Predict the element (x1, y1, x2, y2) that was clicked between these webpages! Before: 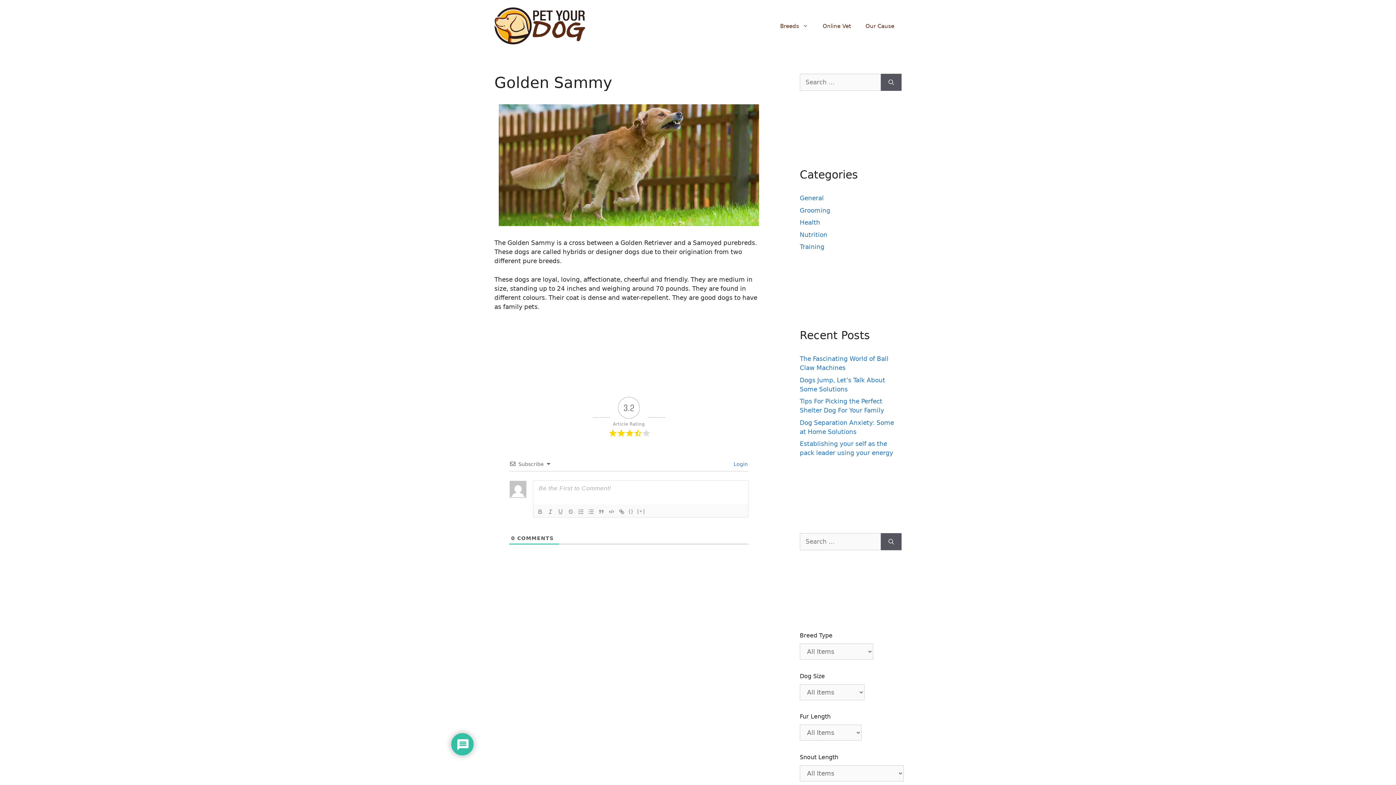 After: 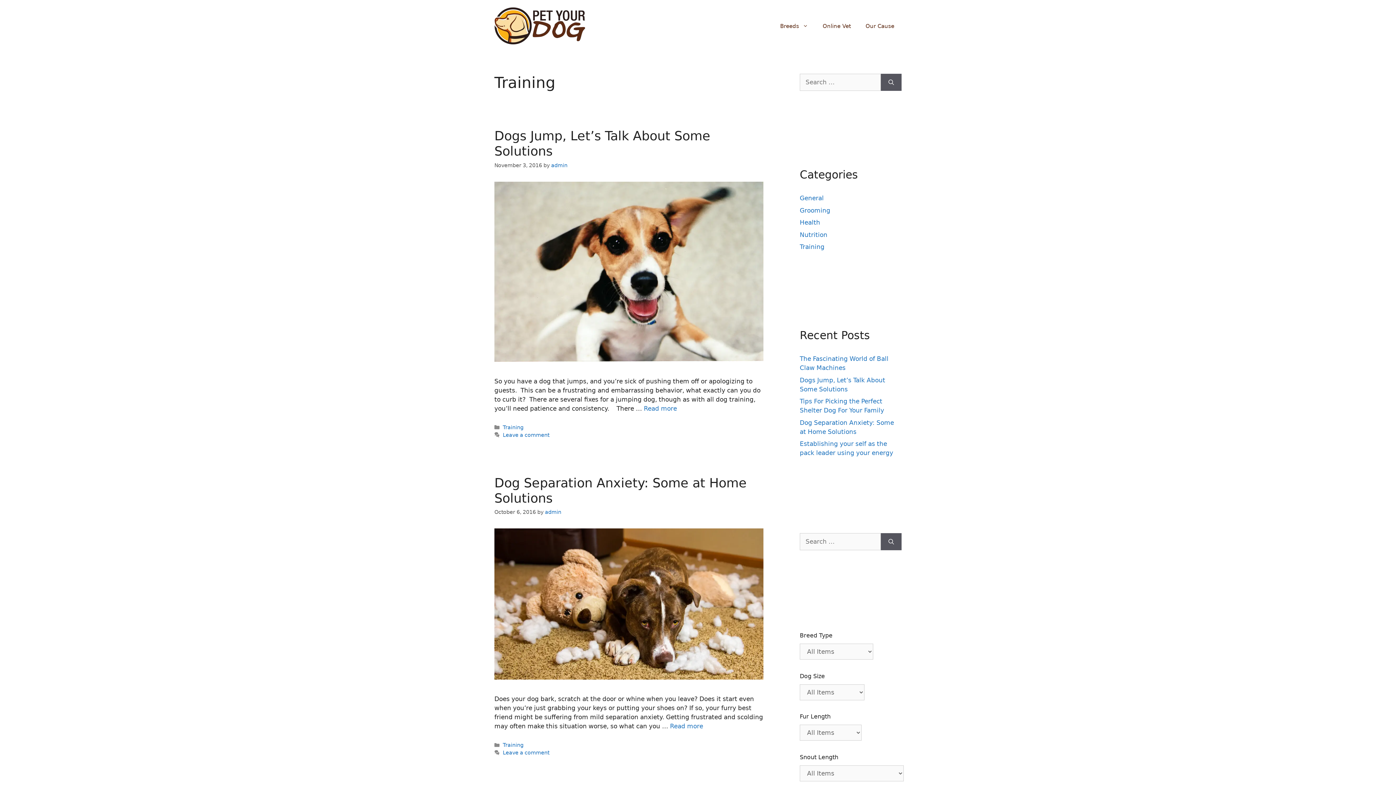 Action: label: Training bbox: (800, 243, 824, 250)